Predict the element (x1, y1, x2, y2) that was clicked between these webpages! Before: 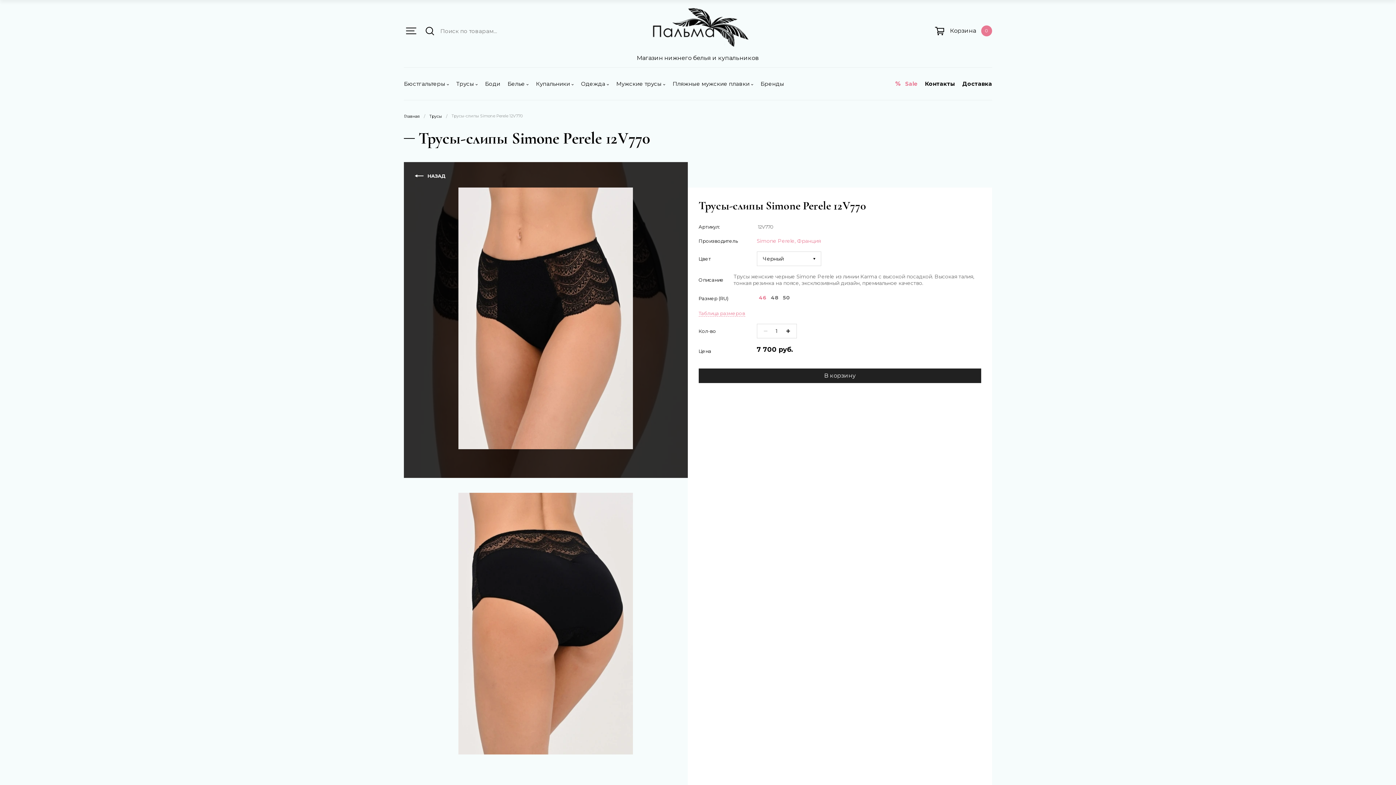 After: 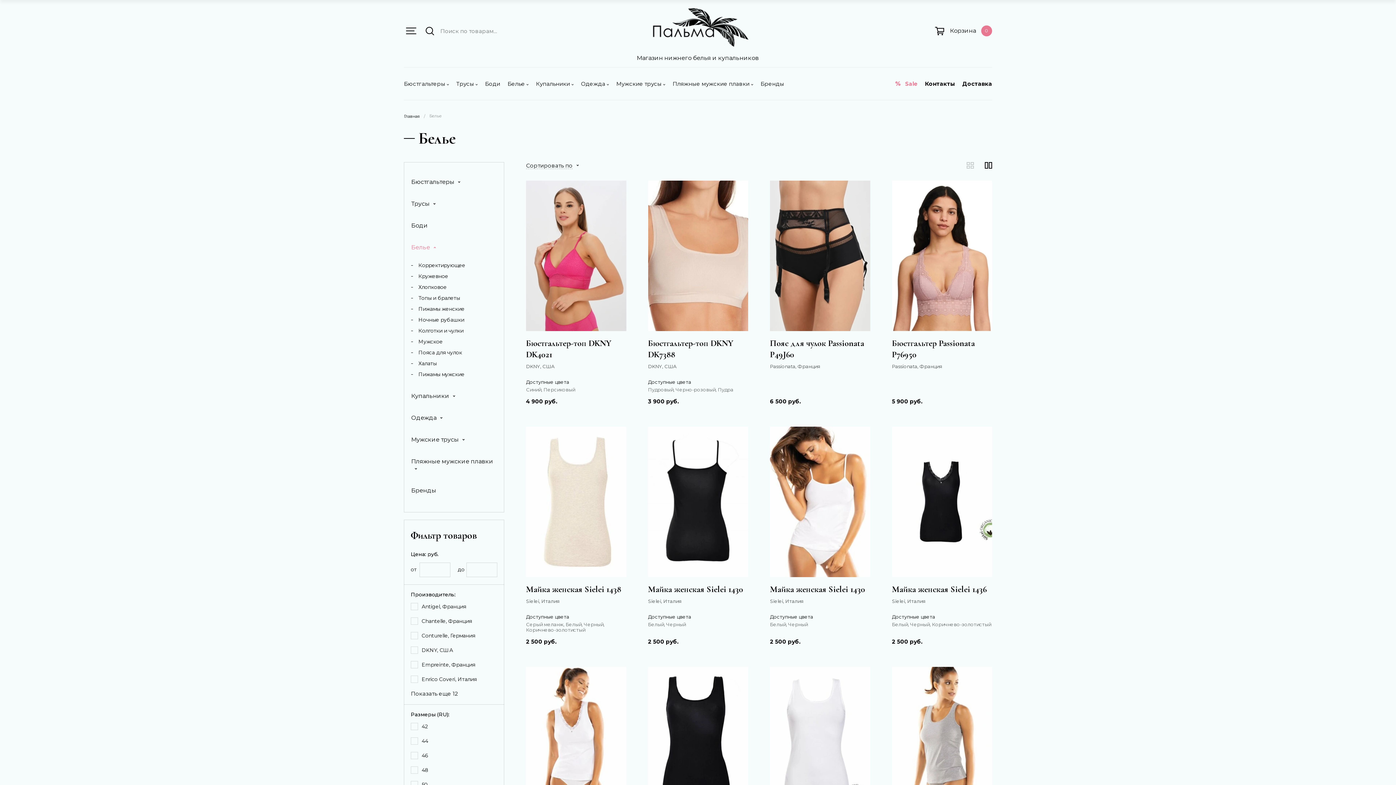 Action: bbox: (507, 80, 528, 87) label: Белье